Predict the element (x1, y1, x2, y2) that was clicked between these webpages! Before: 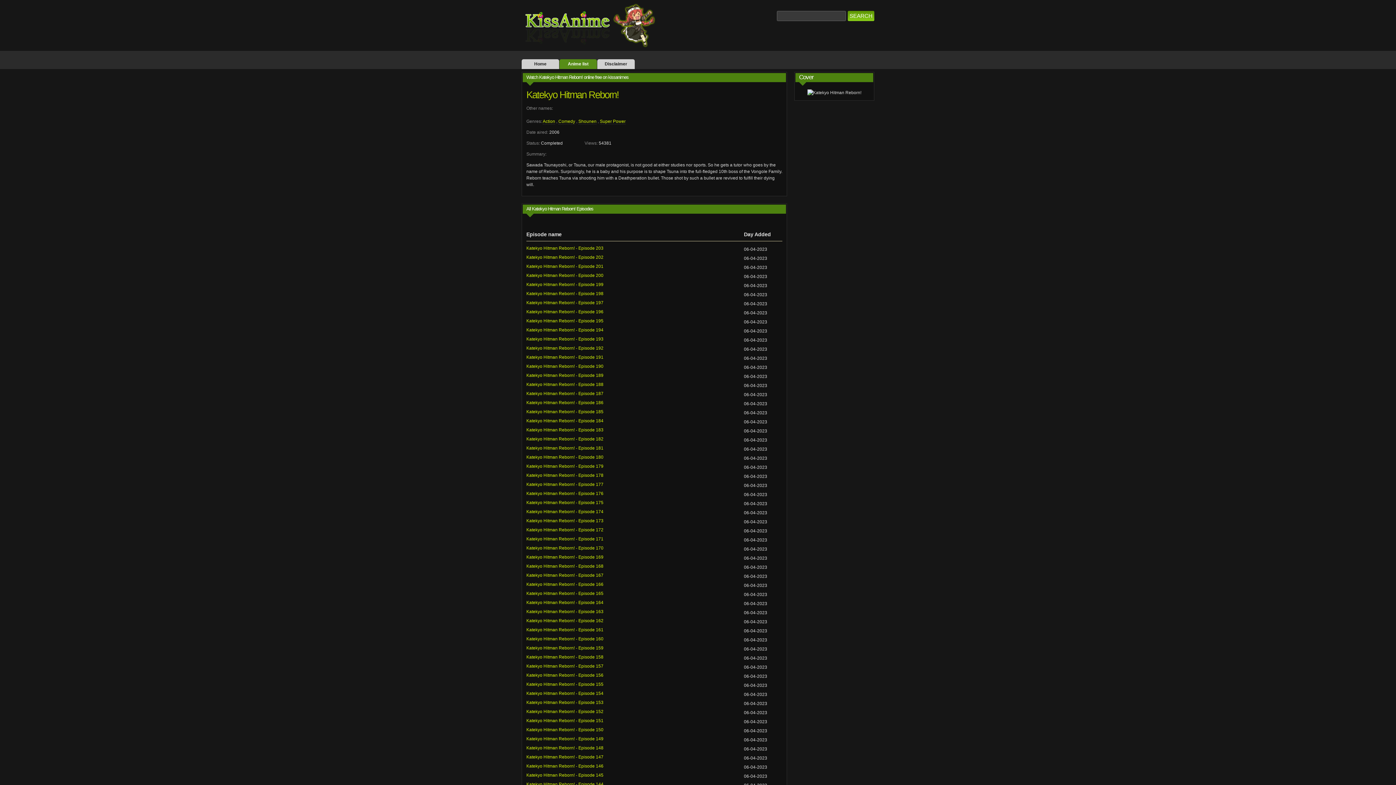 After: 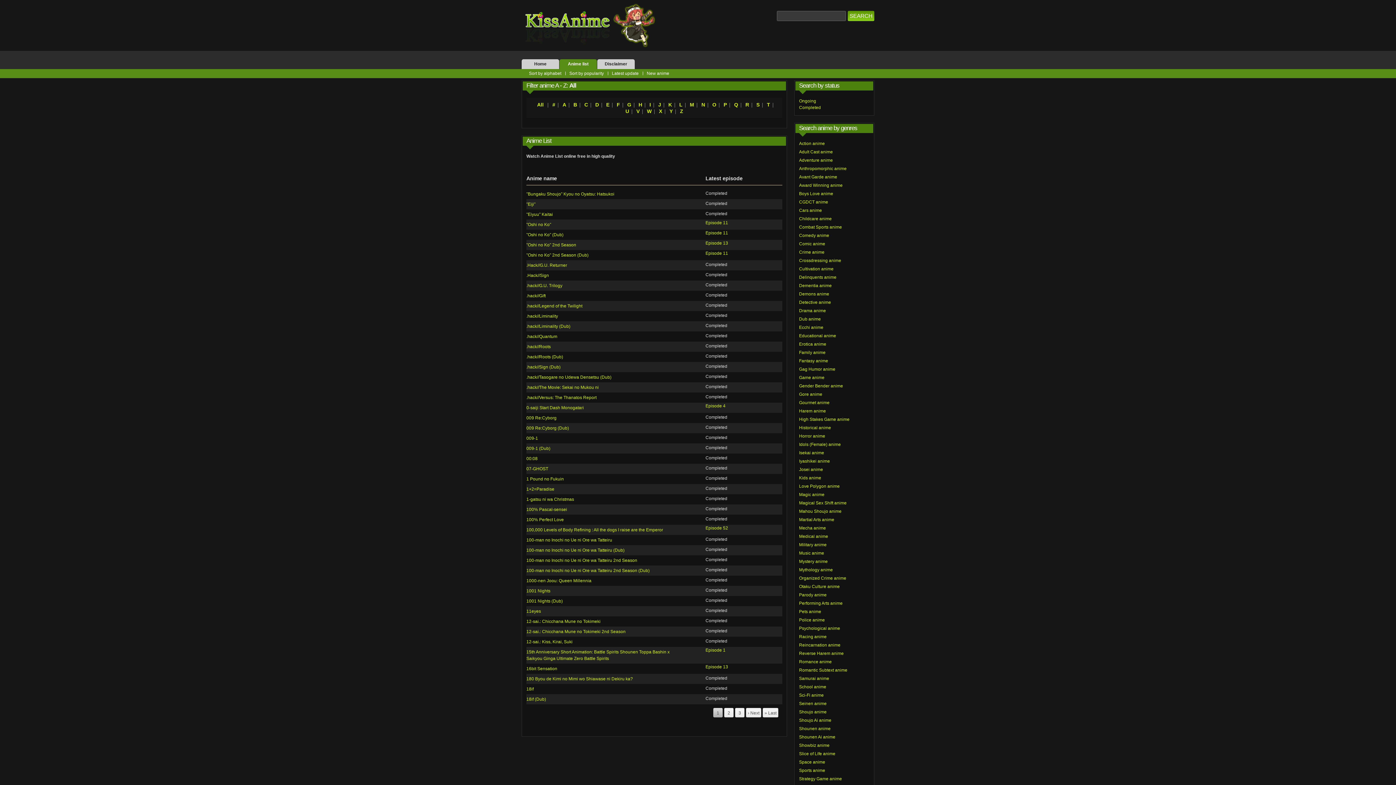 Action: label: Anime list bbox: (559, 59, 597, 69)